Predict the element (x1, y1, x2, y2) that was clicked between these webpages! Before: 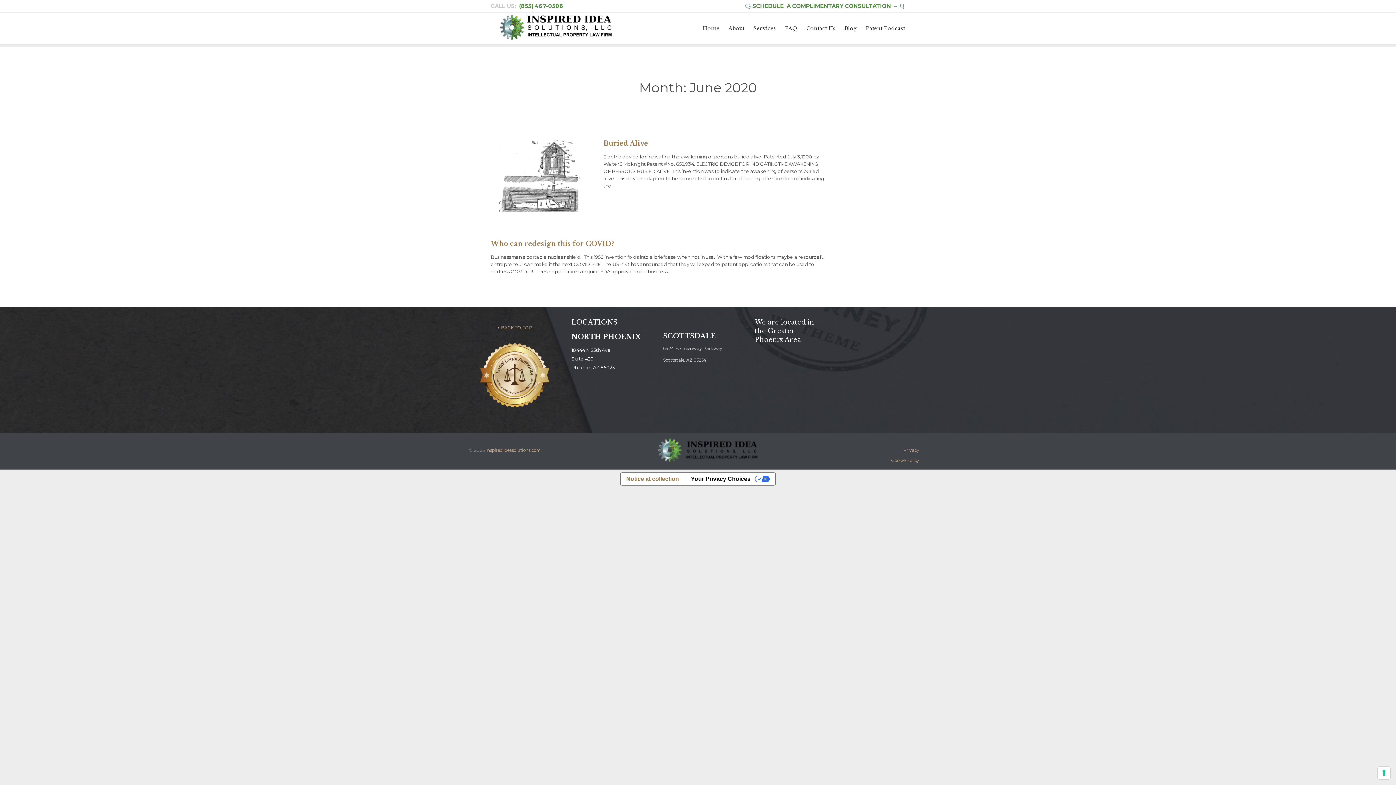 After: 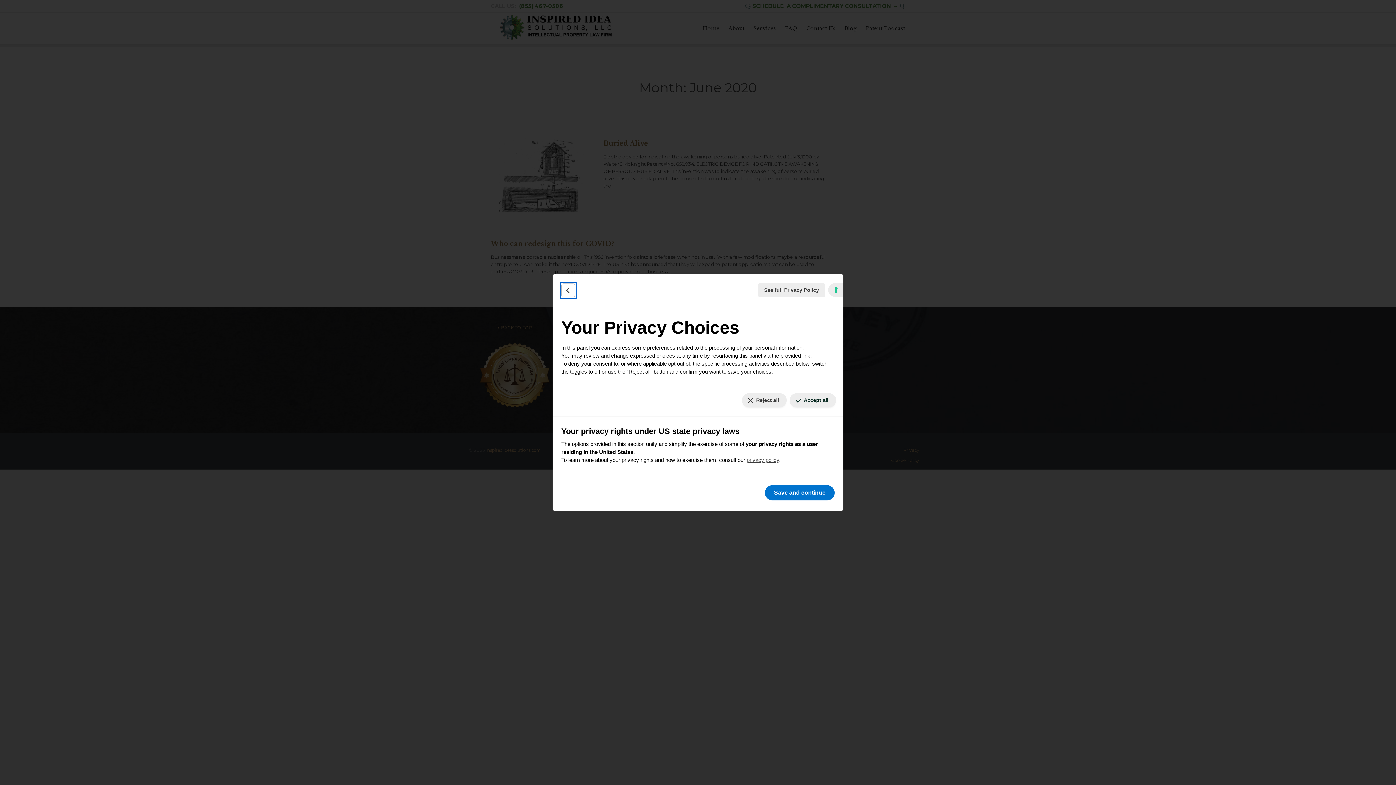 Action: bbox: (684, 473, 775, 485) label: Your Privacy Choices